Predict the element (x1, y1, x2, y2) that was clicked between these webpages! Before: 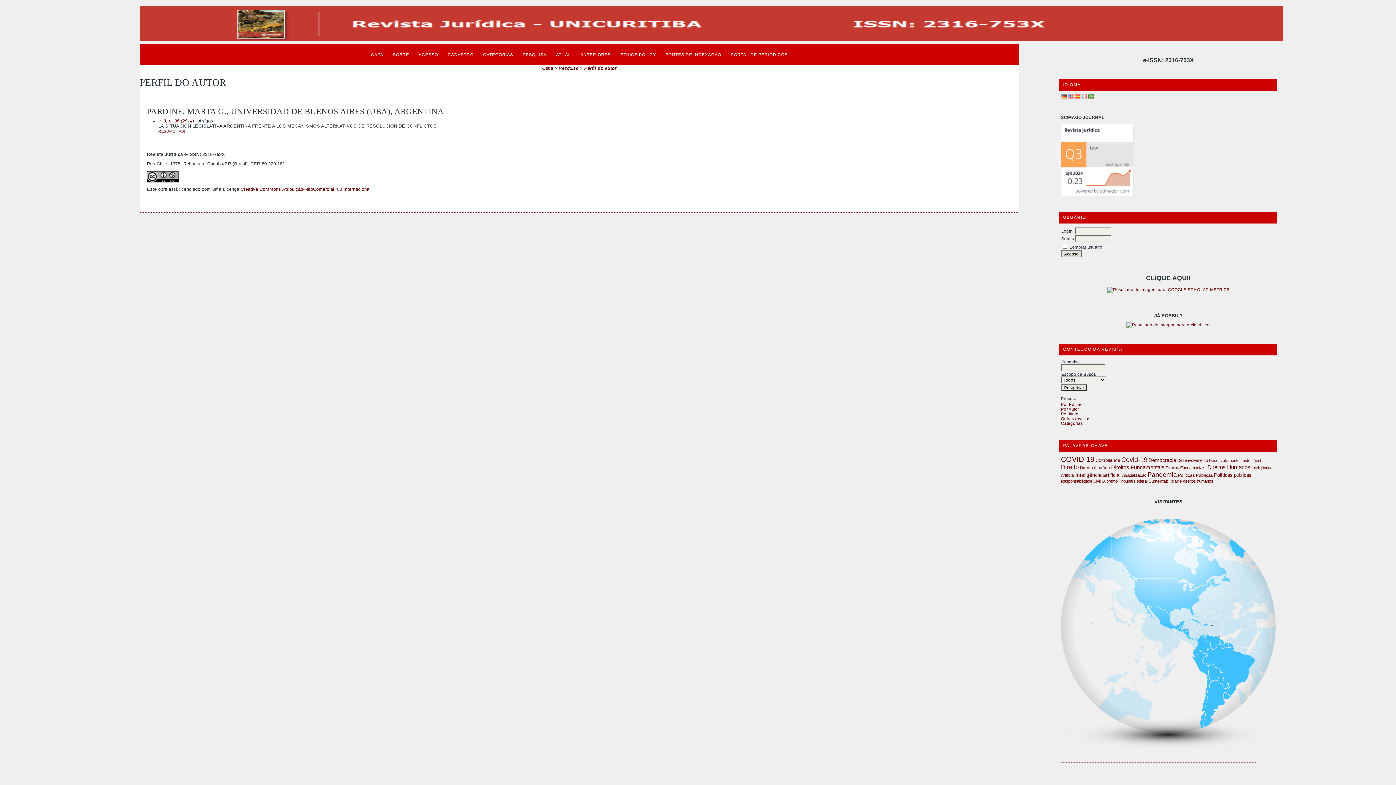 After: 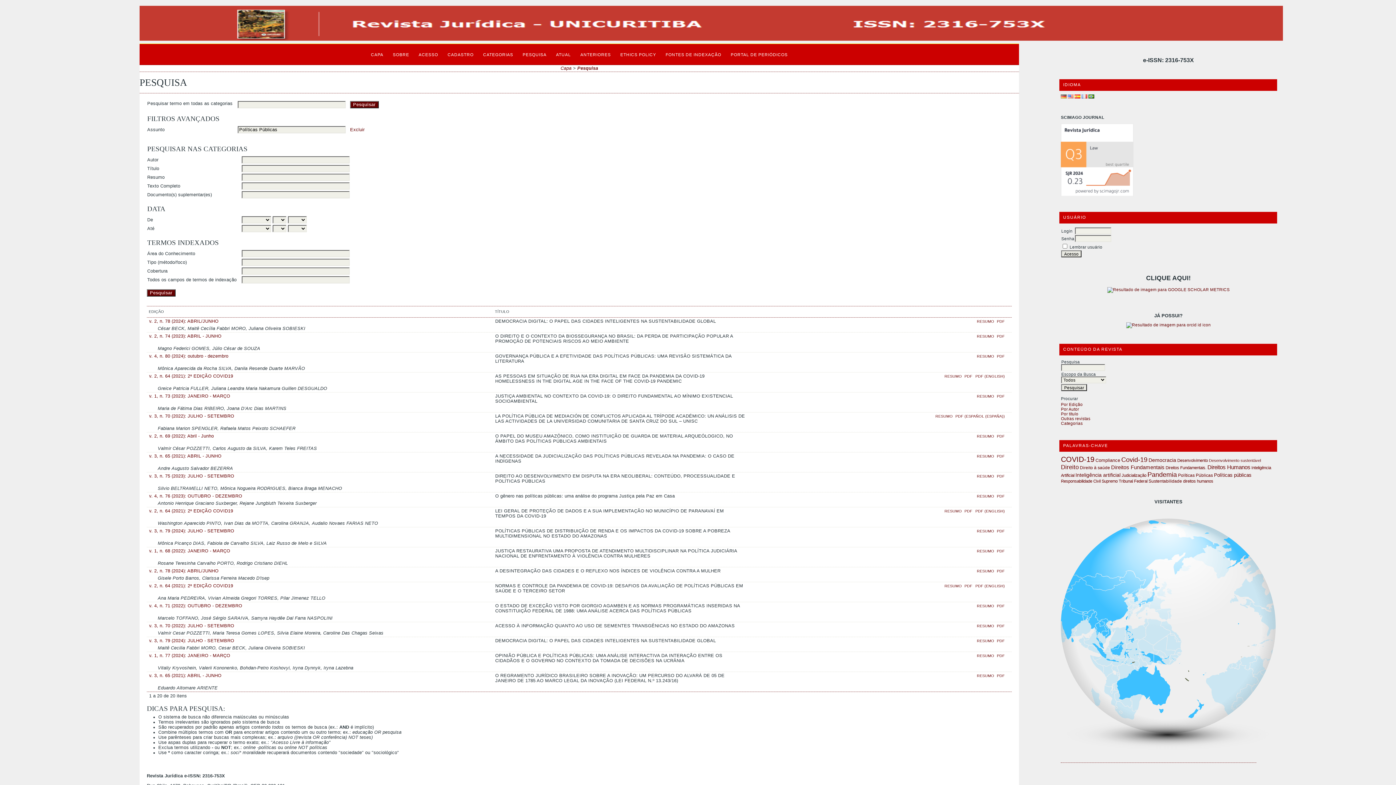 Action: label: Políticas Públicas bbox: (1178, 472, 1213, 477)